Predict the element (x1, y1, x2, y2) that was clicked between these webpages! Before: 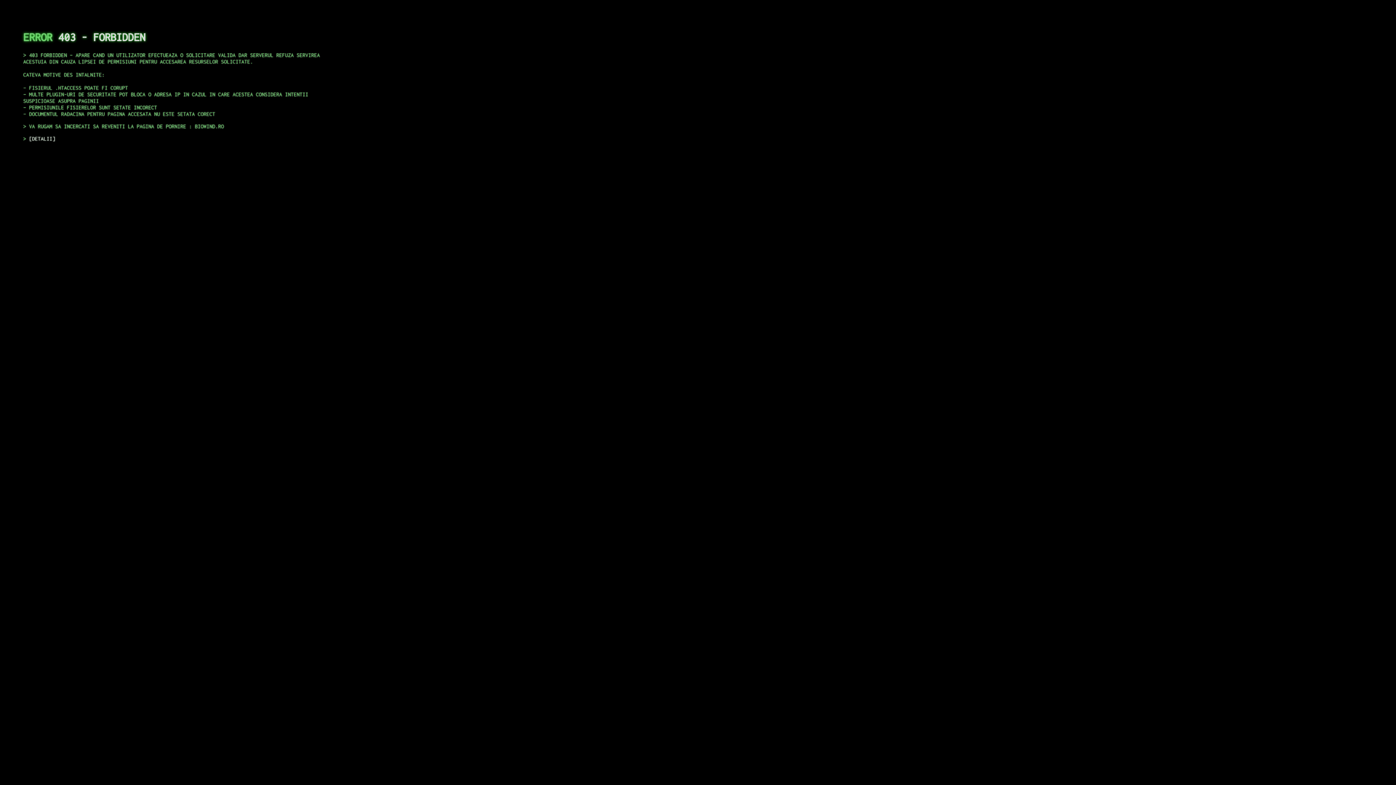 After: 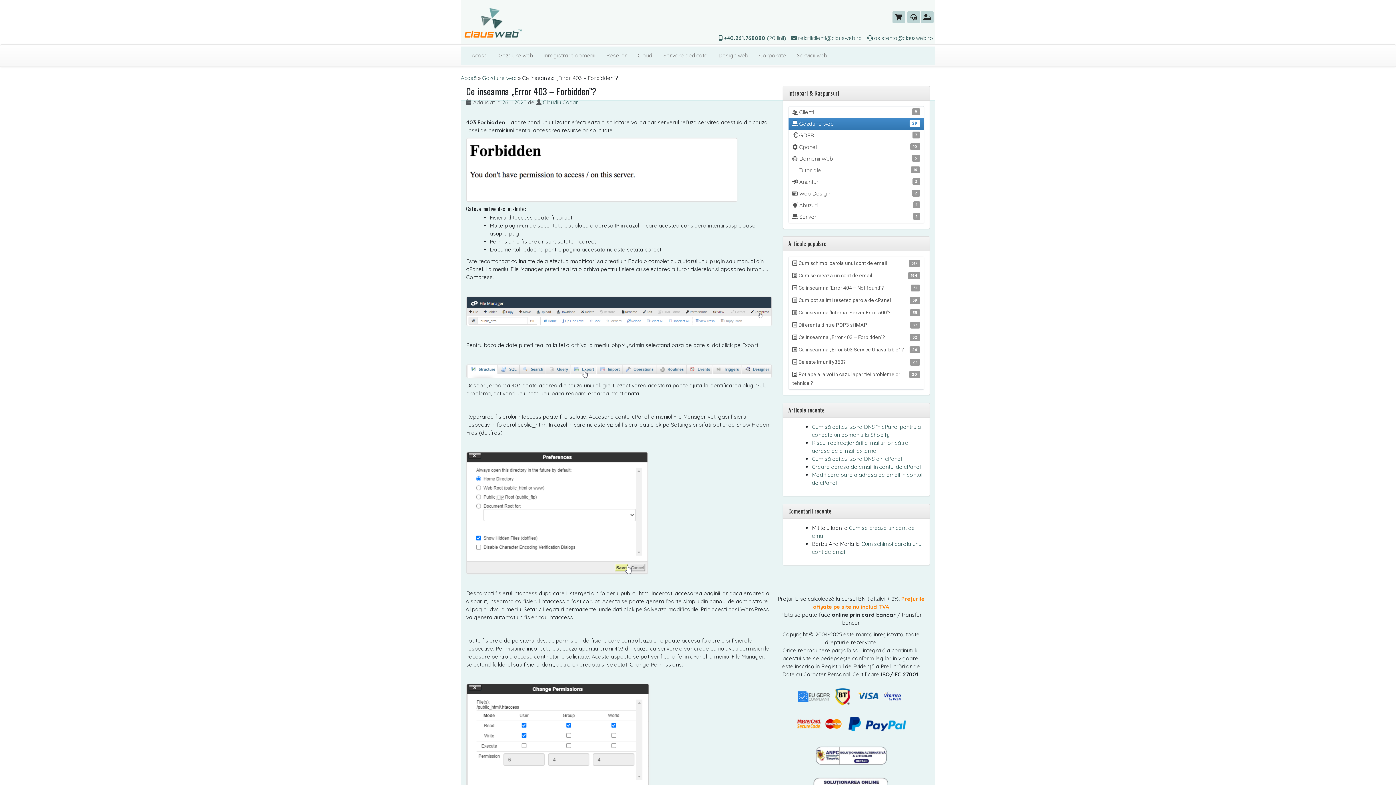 Action: bbox: (29, 135, 55, 141) label: DETALII